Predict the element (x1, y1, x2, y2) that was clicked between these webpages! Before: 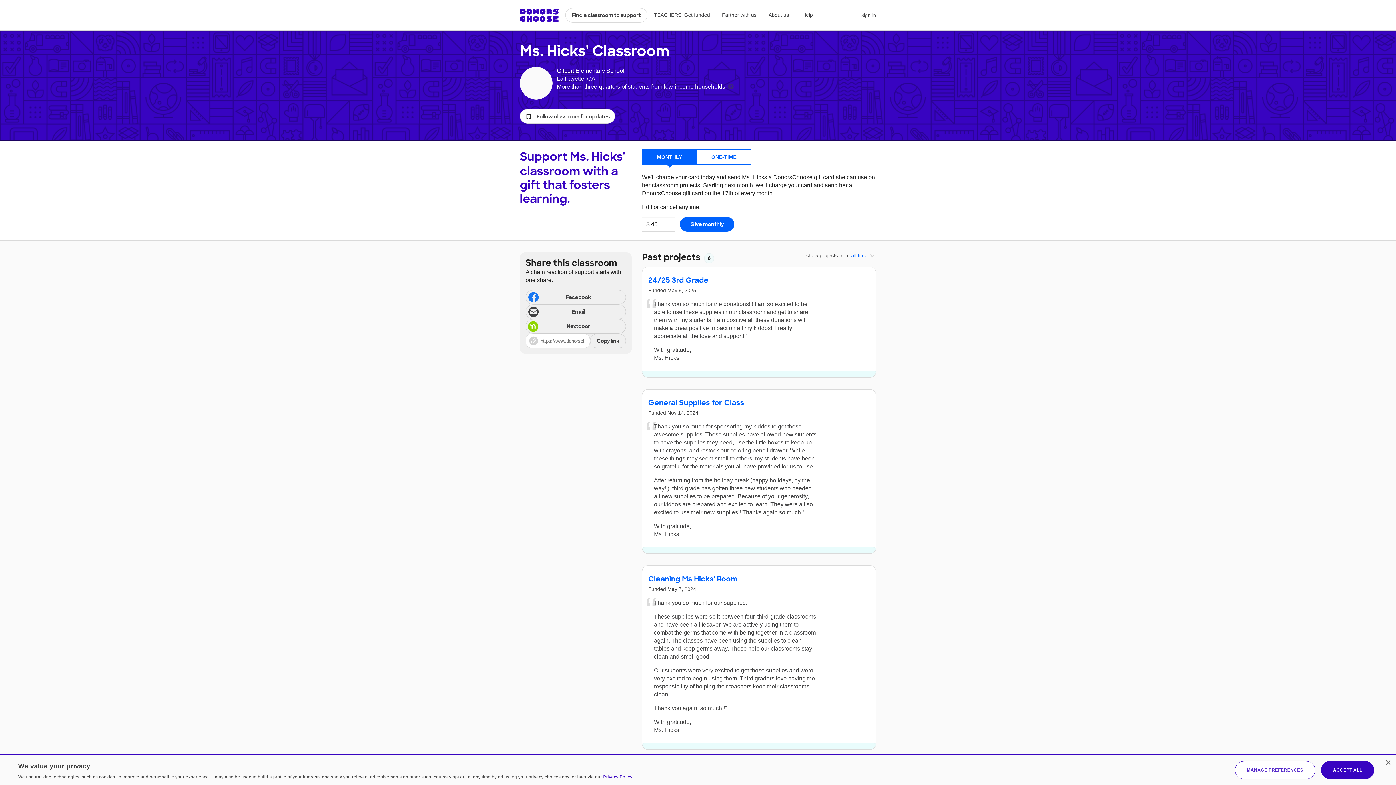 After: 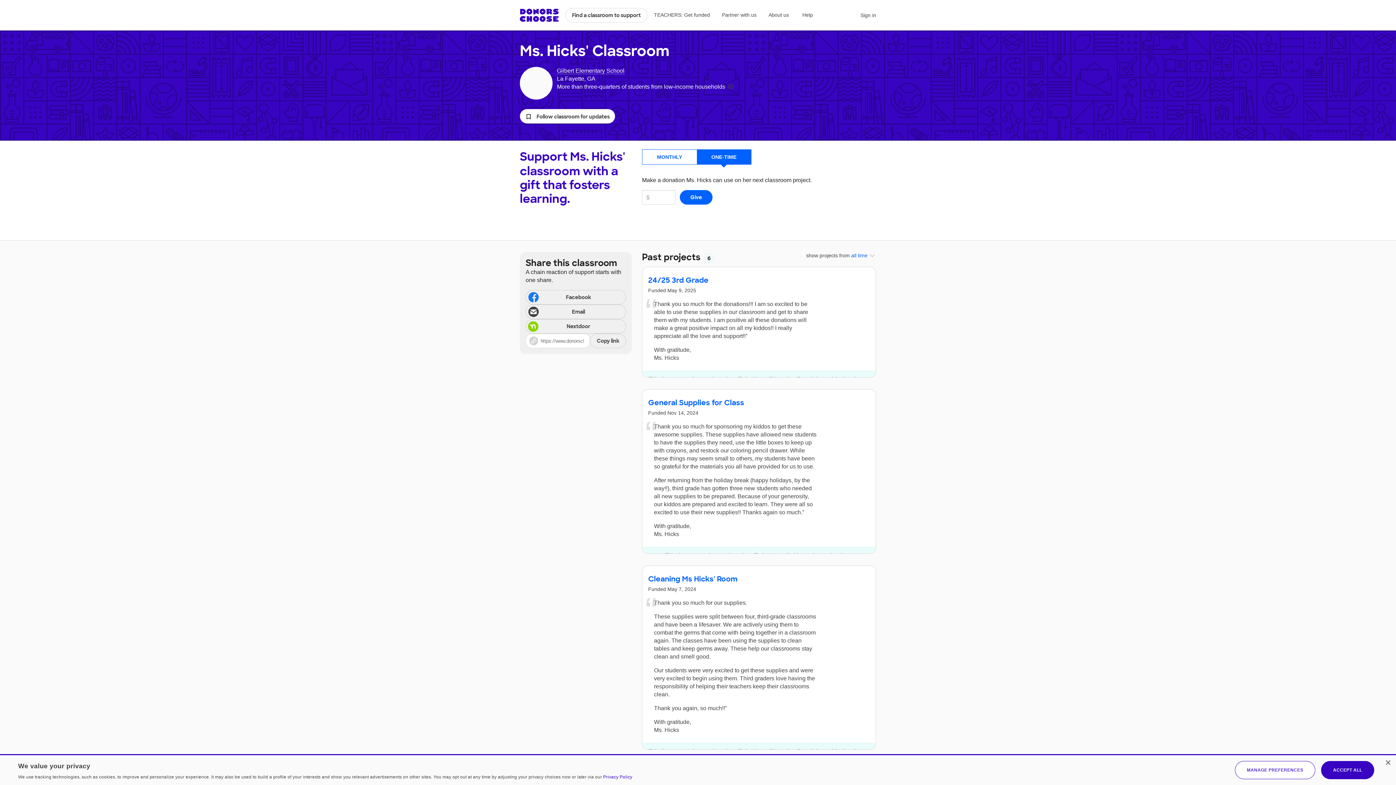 Action: bbox: (696, 149, 751, 164) label: ONE-TIME